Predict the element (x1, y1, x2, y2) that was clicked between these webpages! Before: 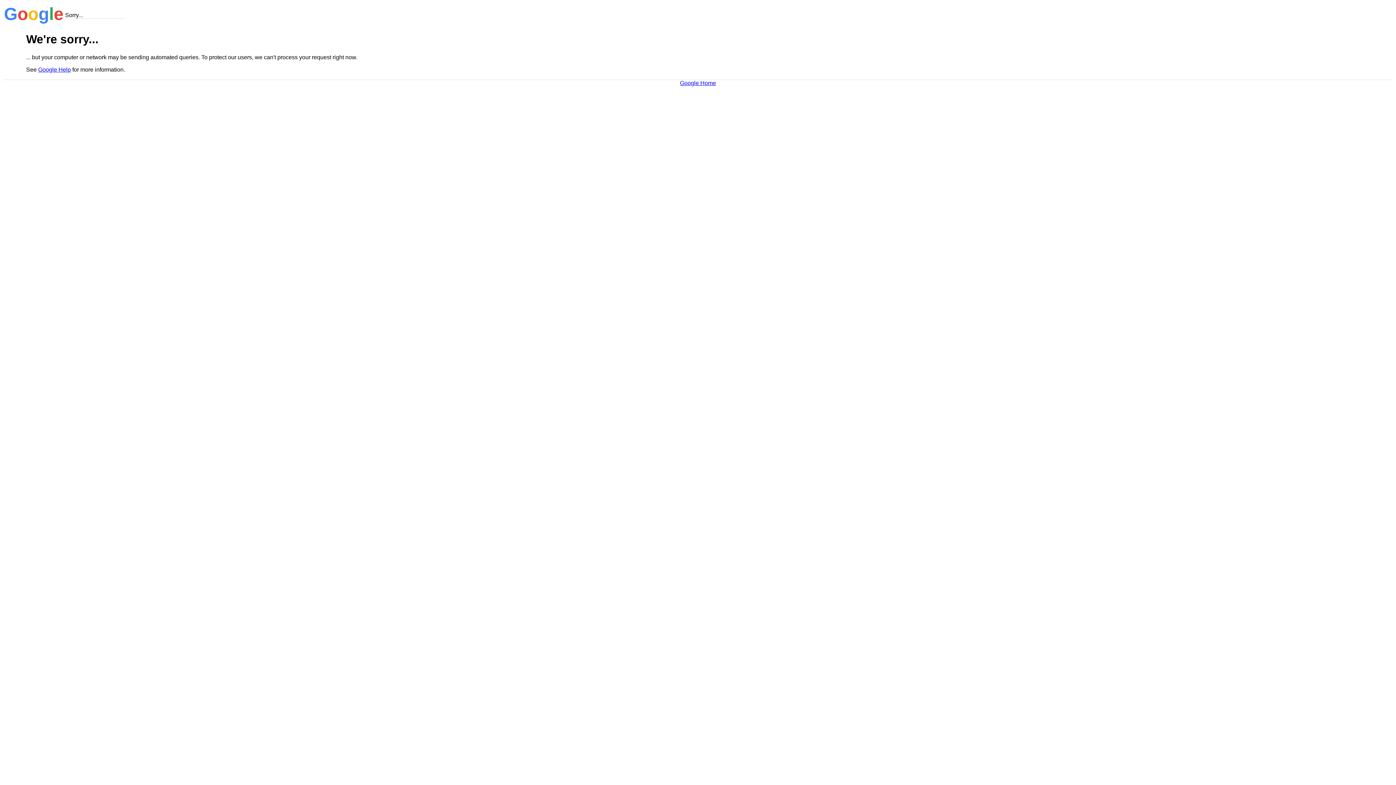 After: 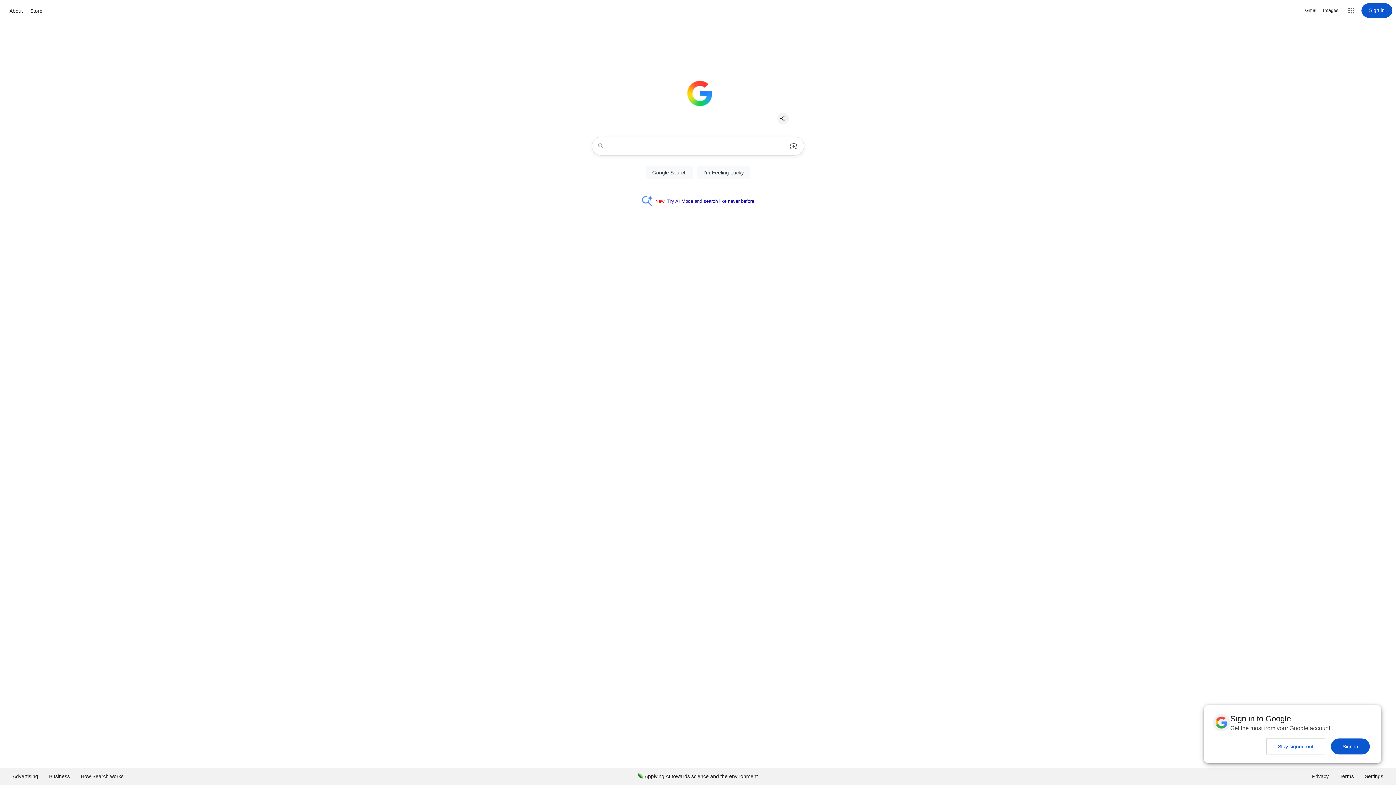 Action: label: Google Home bbox: (680, 79, 716, 86)